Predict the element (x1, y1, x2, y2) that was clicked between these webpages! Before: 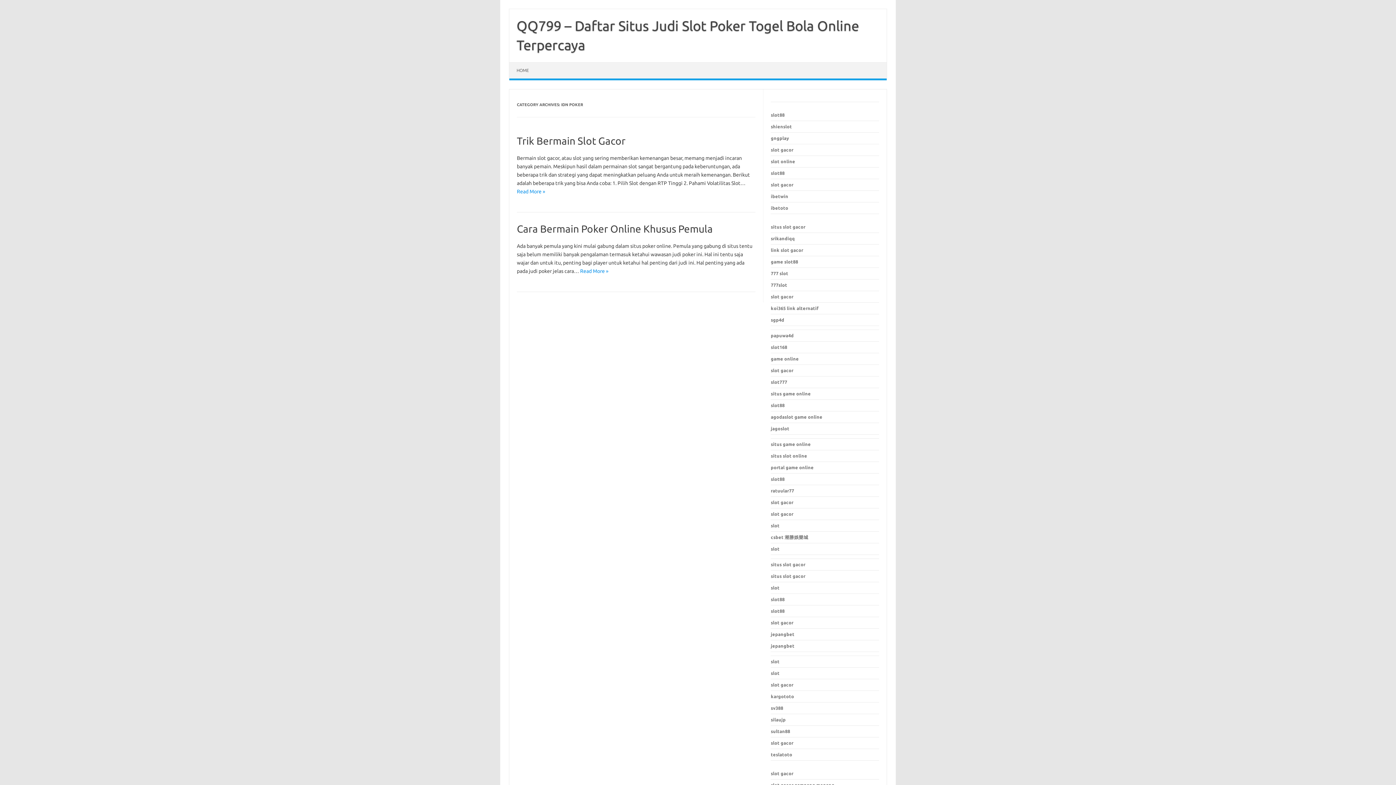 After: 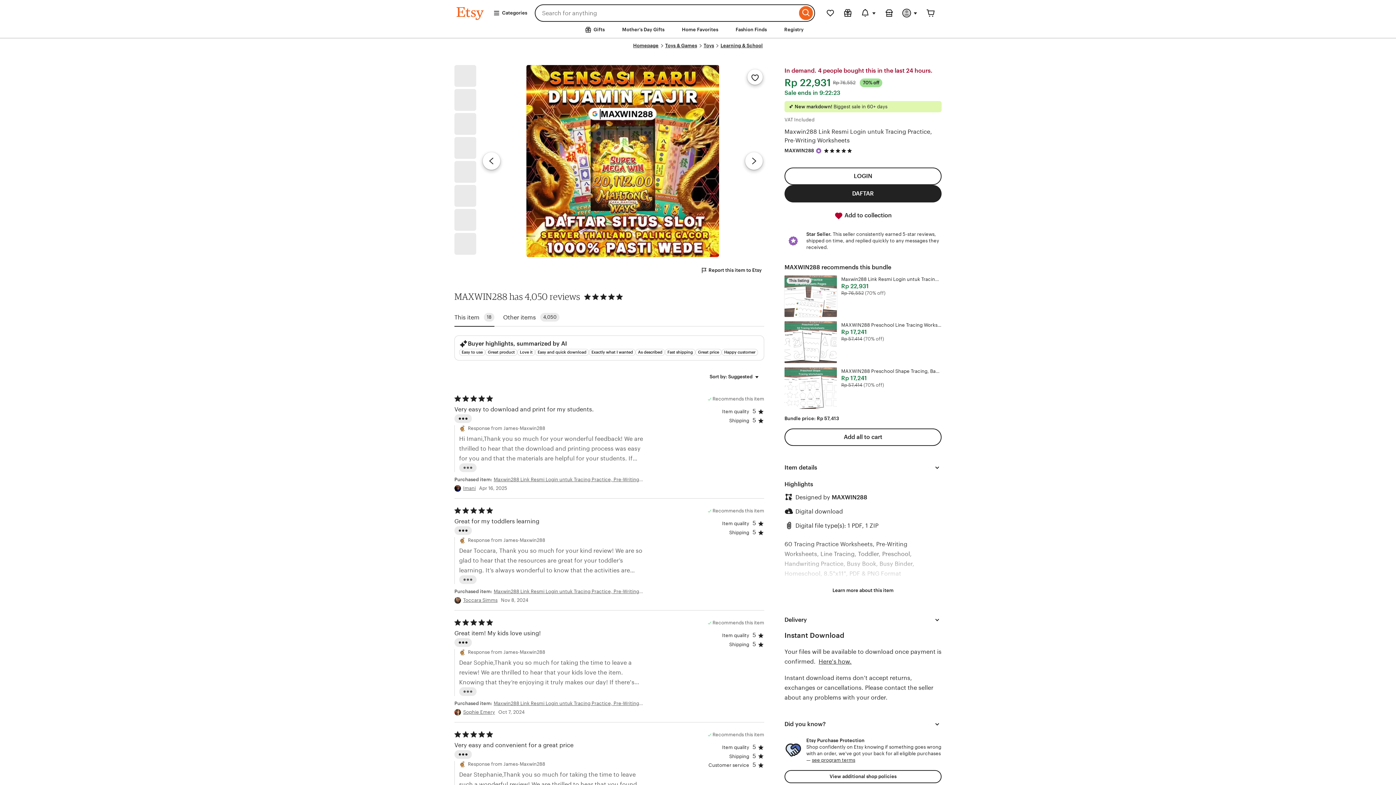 Action: label: situs game online bbox: (771, 391, 811, 396)